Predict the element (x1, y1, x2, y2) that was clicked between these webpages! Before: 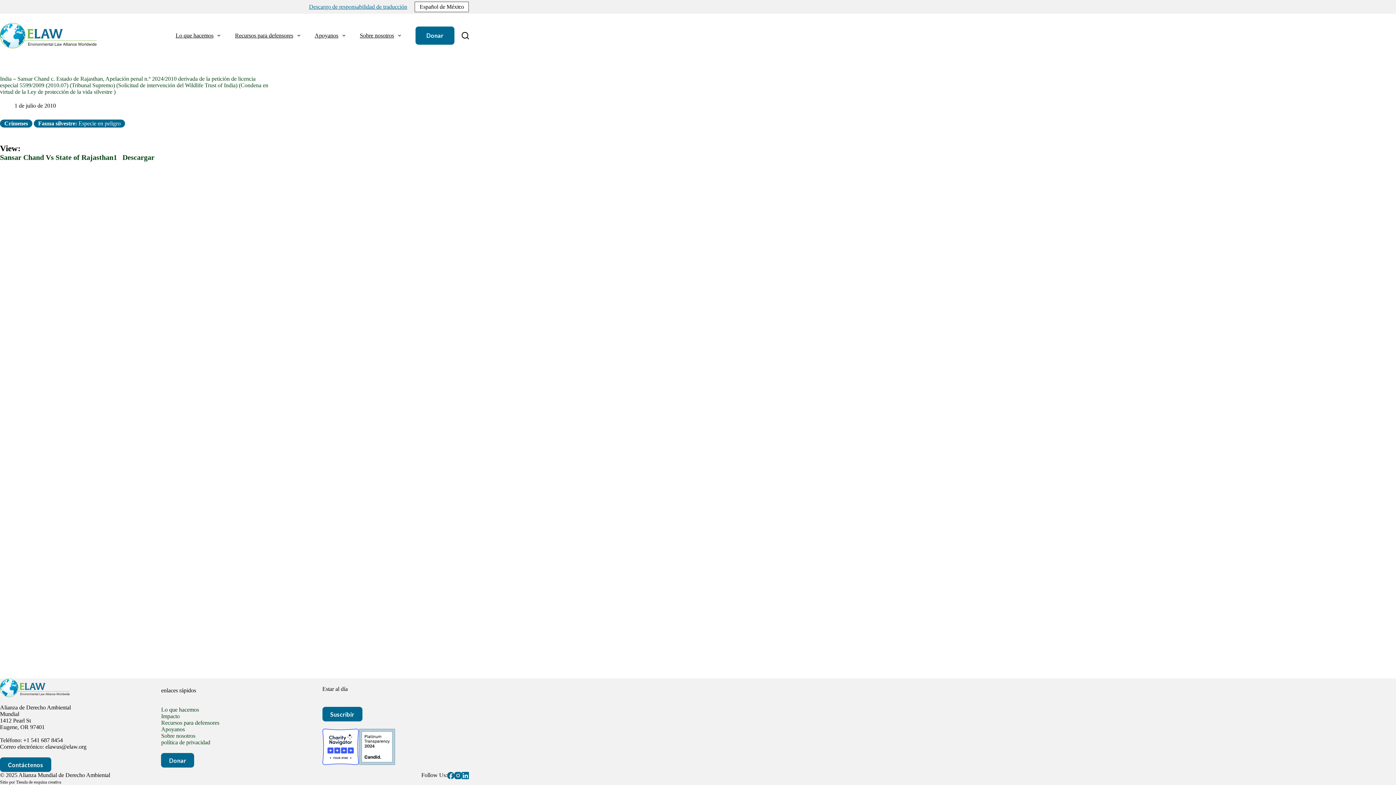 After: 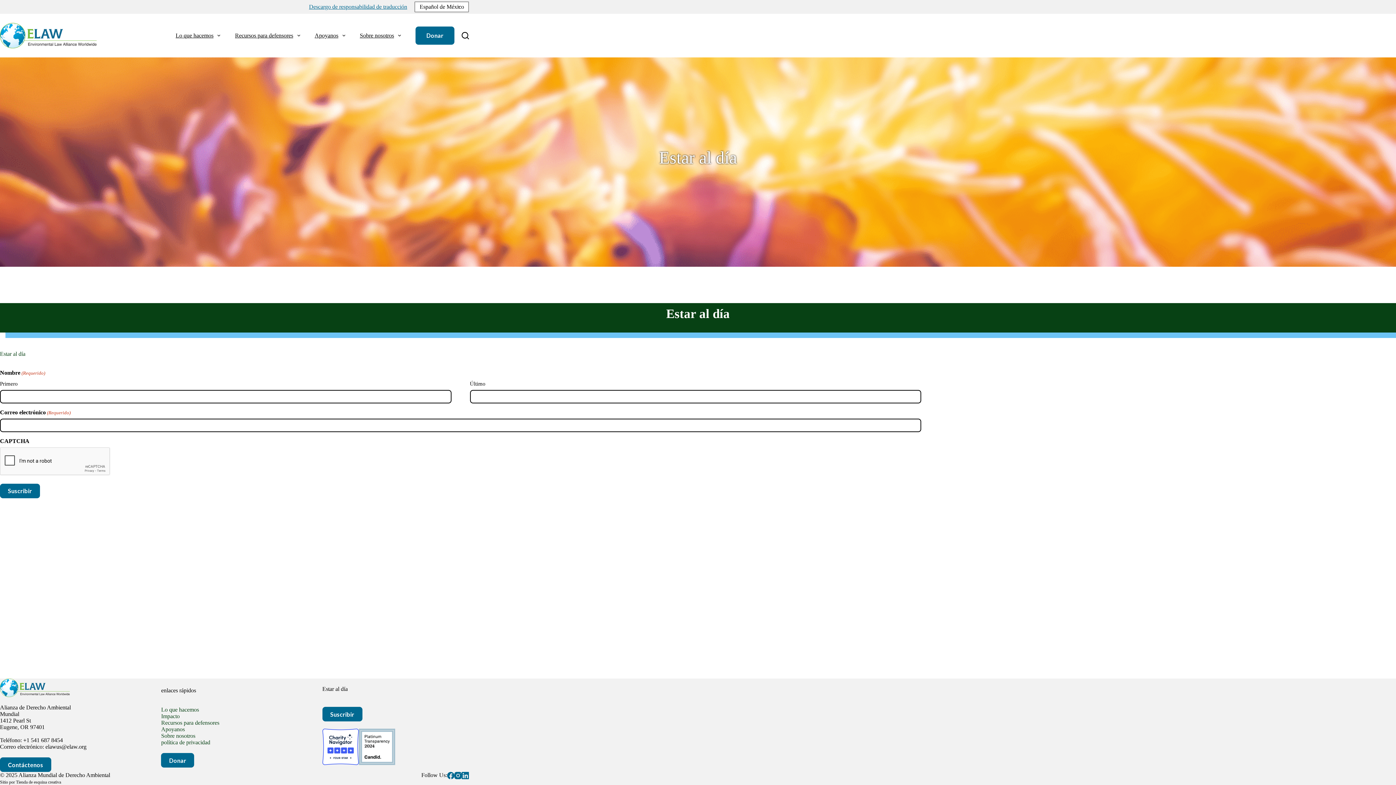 Action: label: Suscribir bbox: (322, 707, 362, 721)